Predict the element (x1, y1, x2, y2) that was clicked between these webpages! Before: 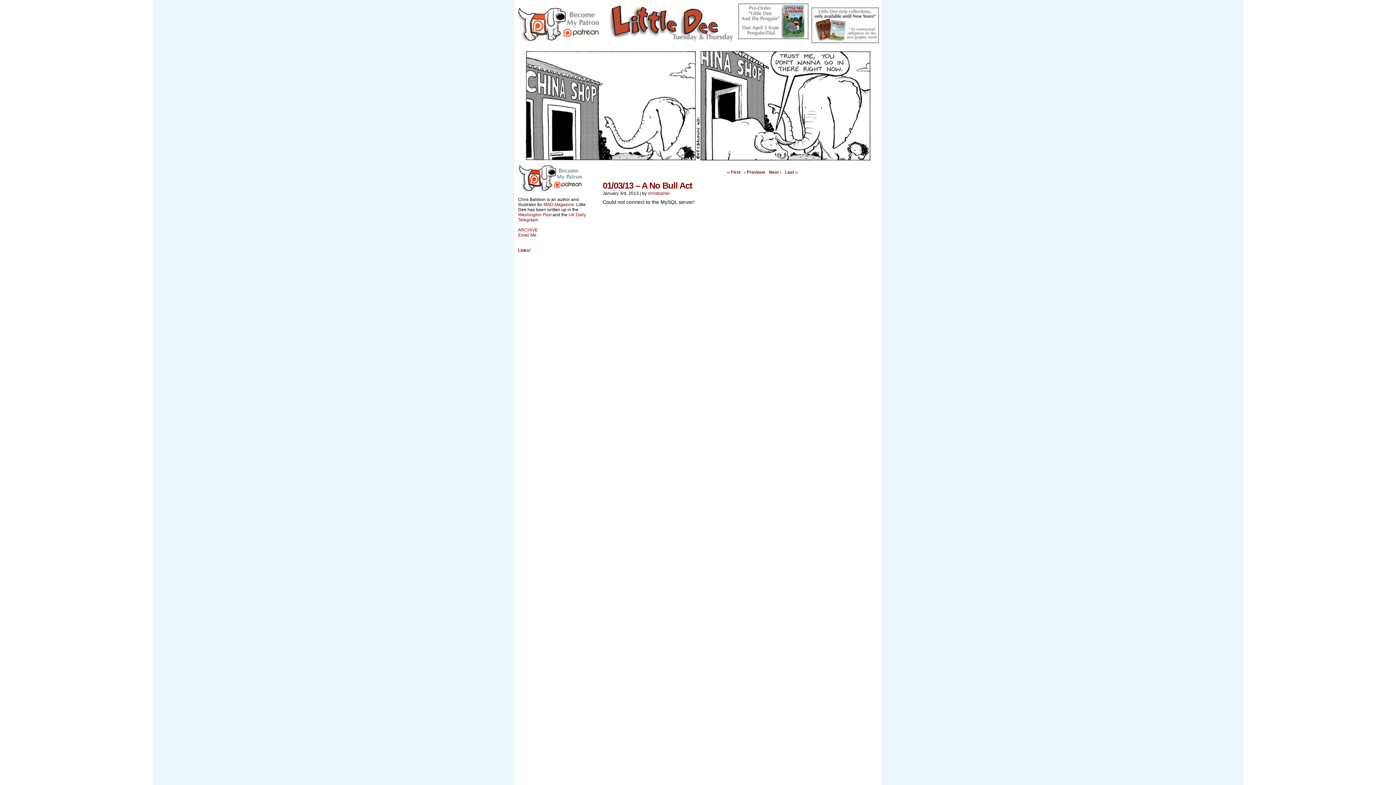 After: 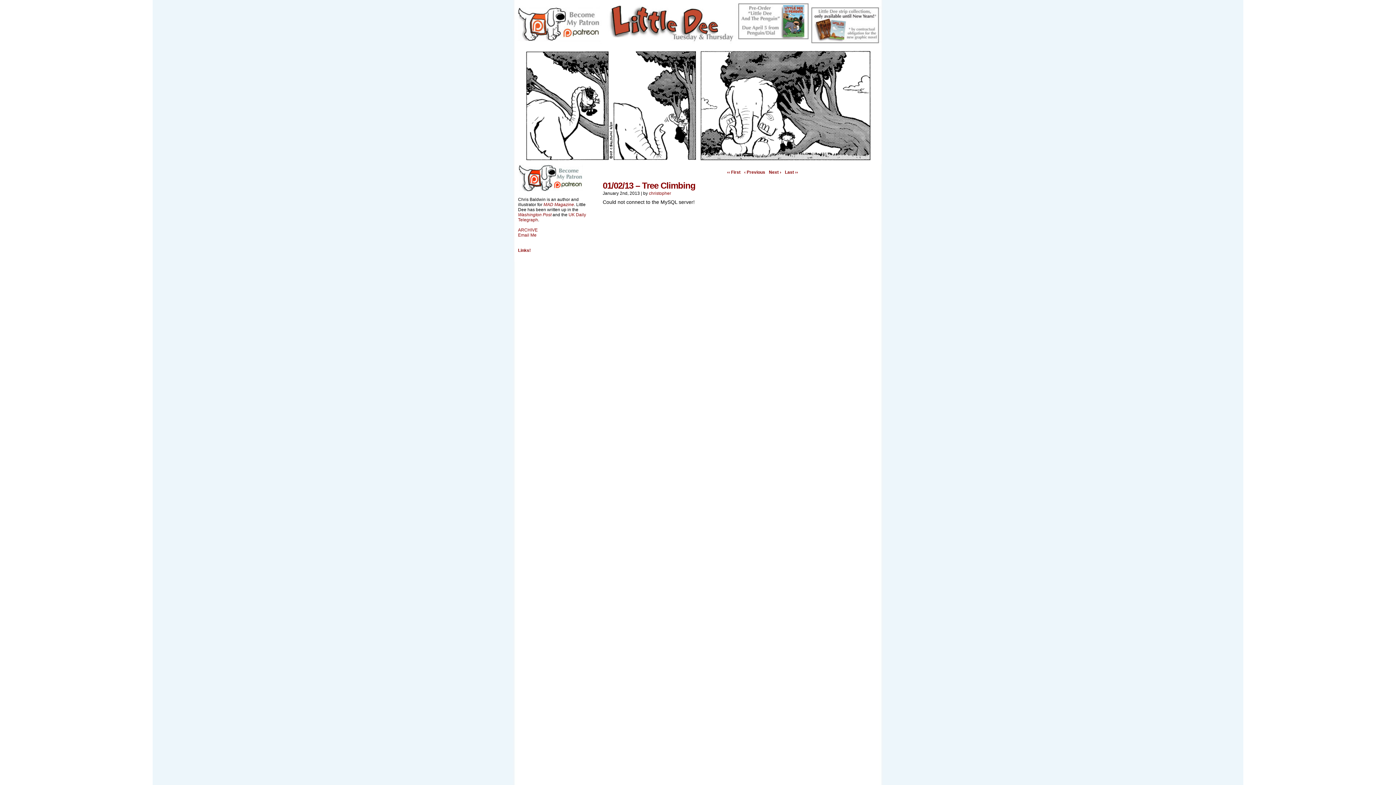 Action: bbox: (740, 169, 765, 174) label: ‹ Previous